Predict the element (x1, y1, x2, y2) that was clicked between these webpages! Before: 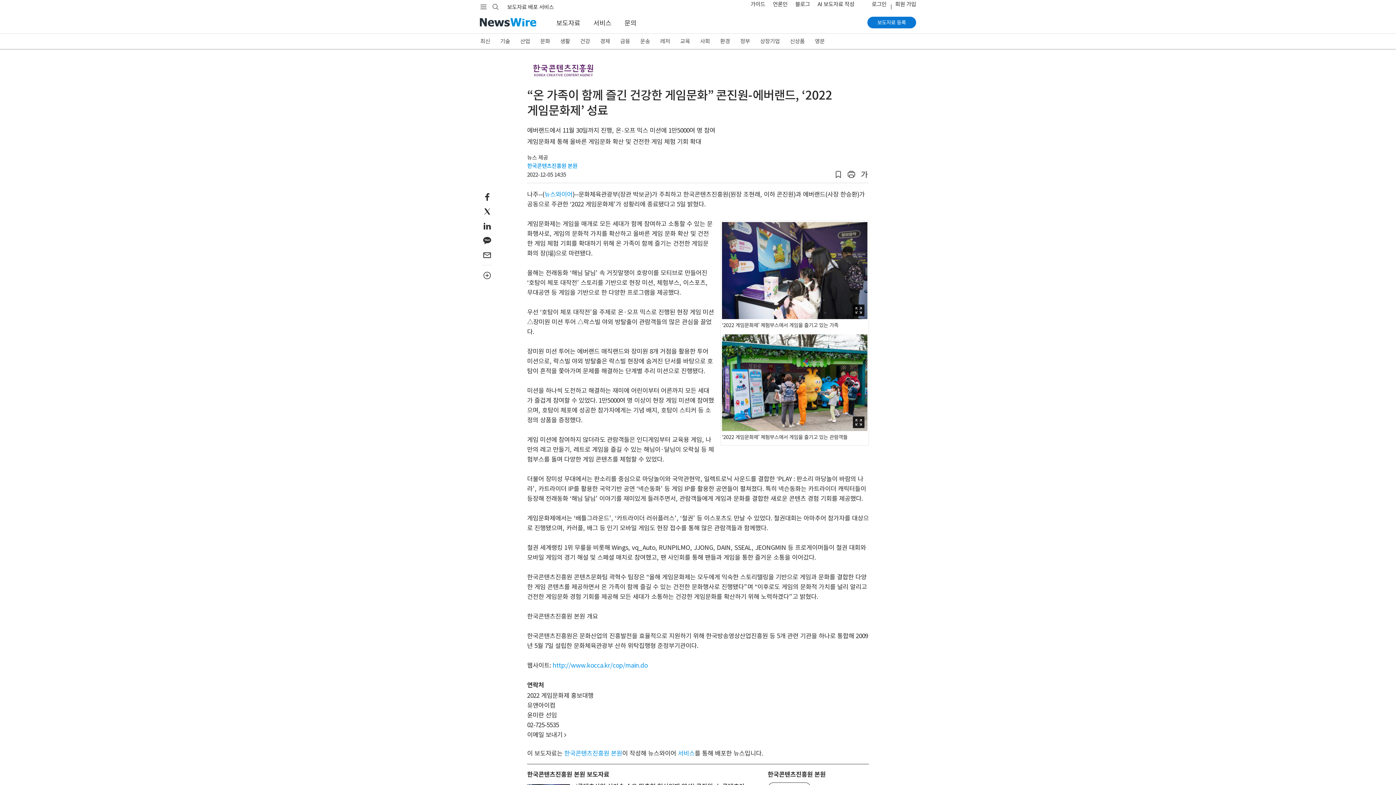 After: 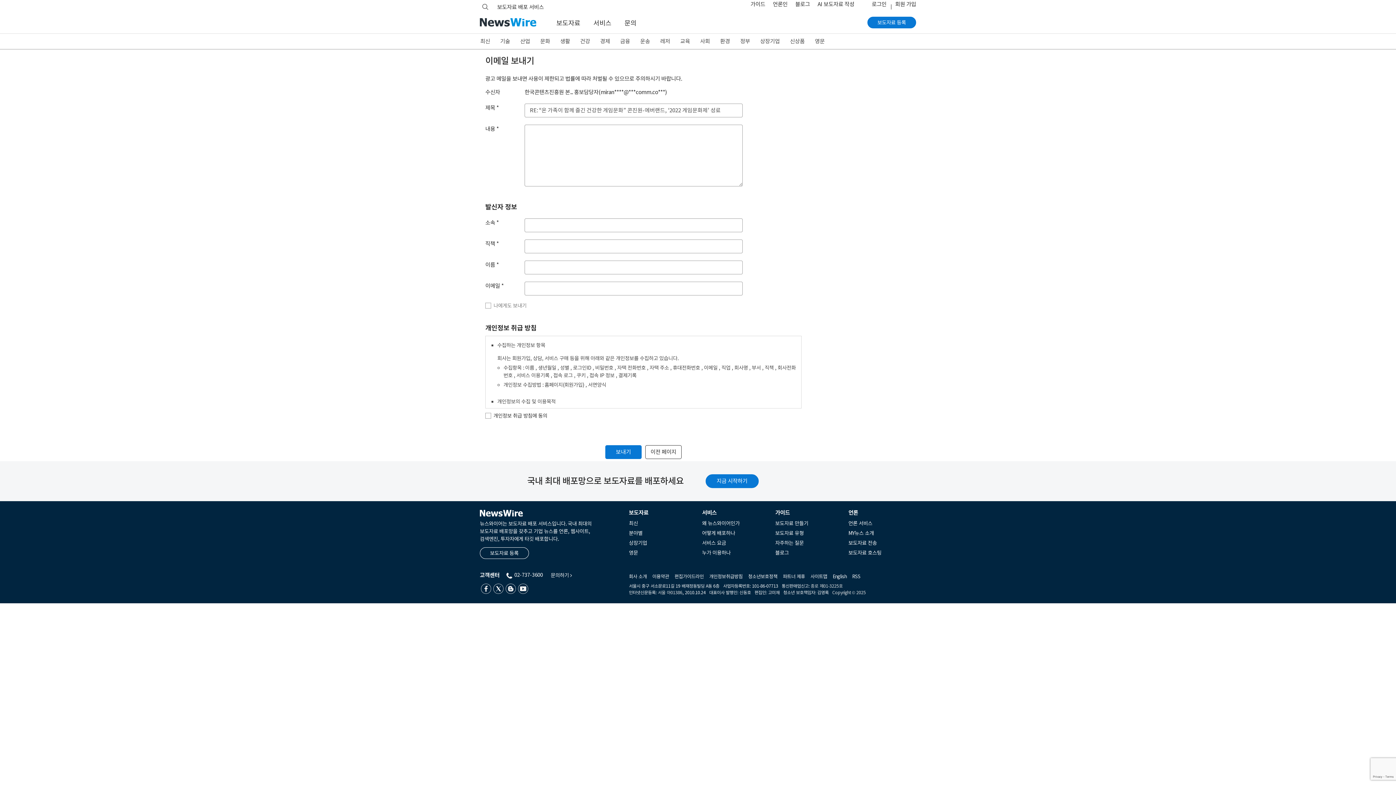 Action: bbox: (527, 731, 567, 739) label: 이메일 보내기 